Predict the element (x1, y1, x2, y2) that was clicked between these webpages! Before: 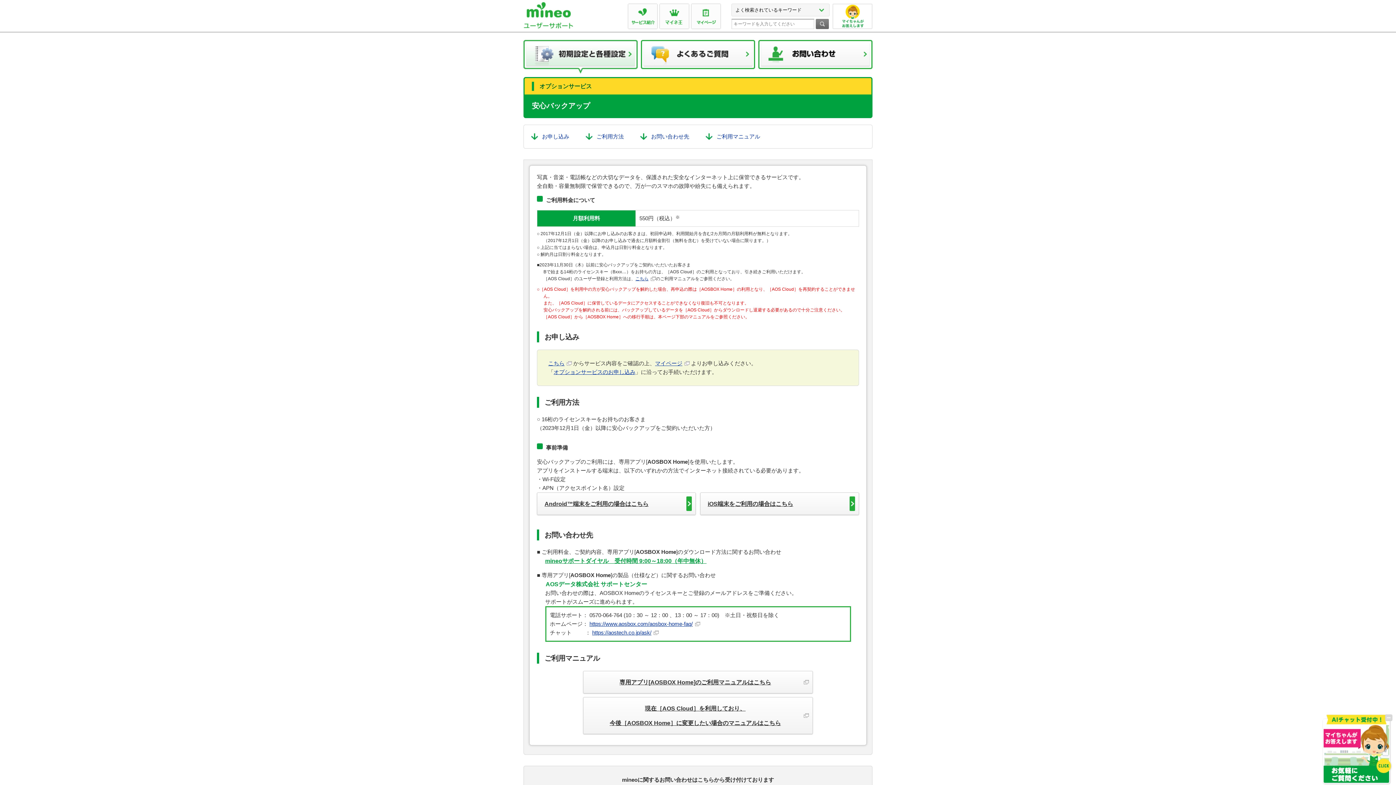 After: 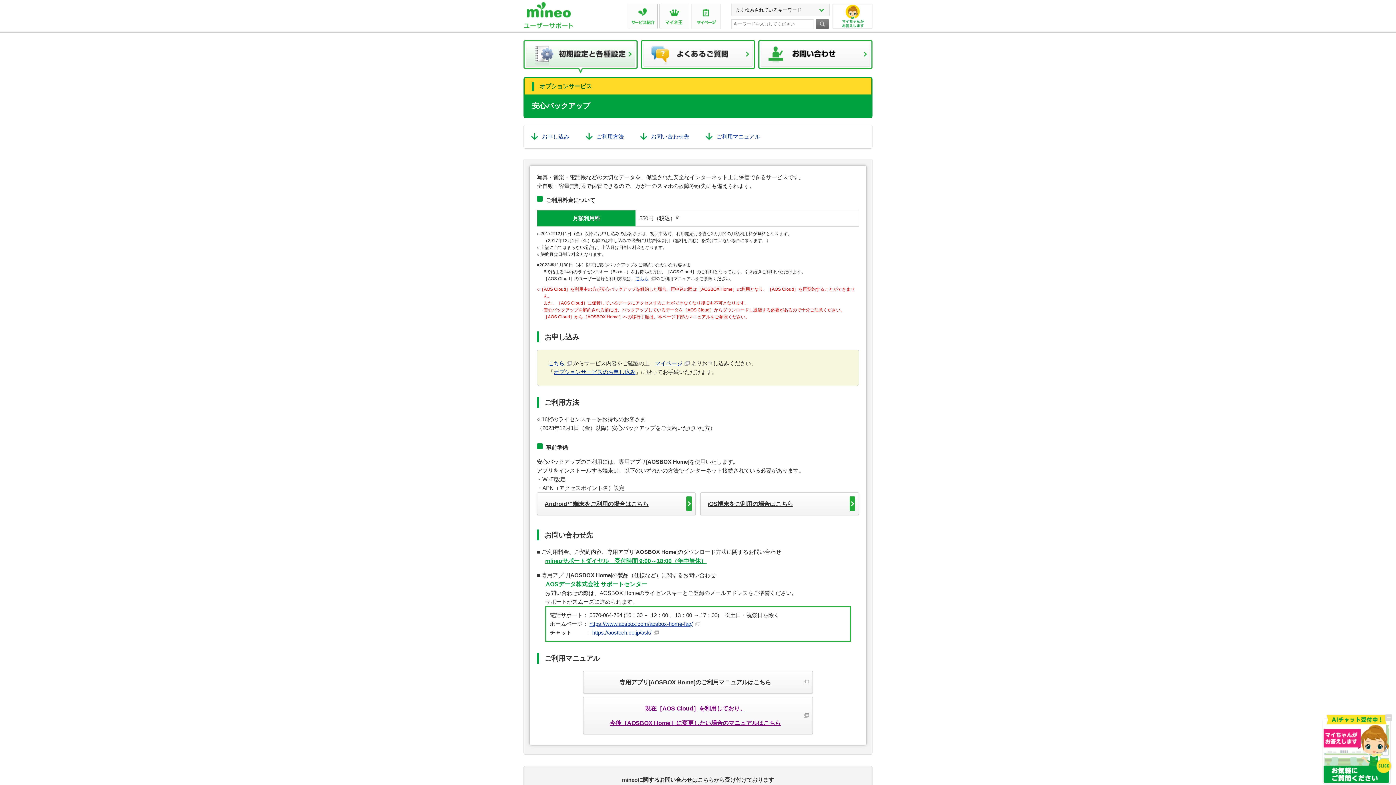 Action: label: 現在［AOS Cloud］を利用しており、
今後［AOSBOX Home］に変更したい場合のマニュアルはこちら bbox: (583, 697, 809, 734)